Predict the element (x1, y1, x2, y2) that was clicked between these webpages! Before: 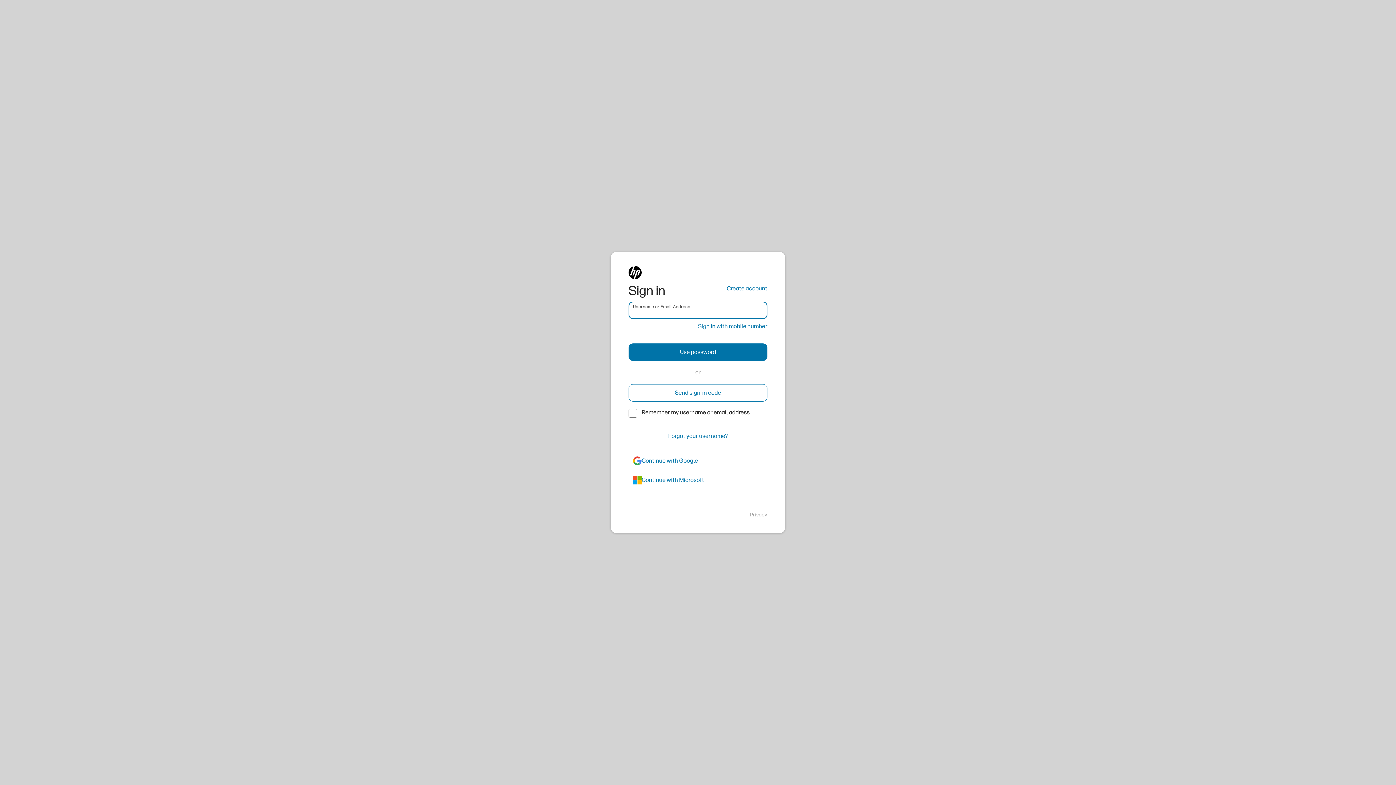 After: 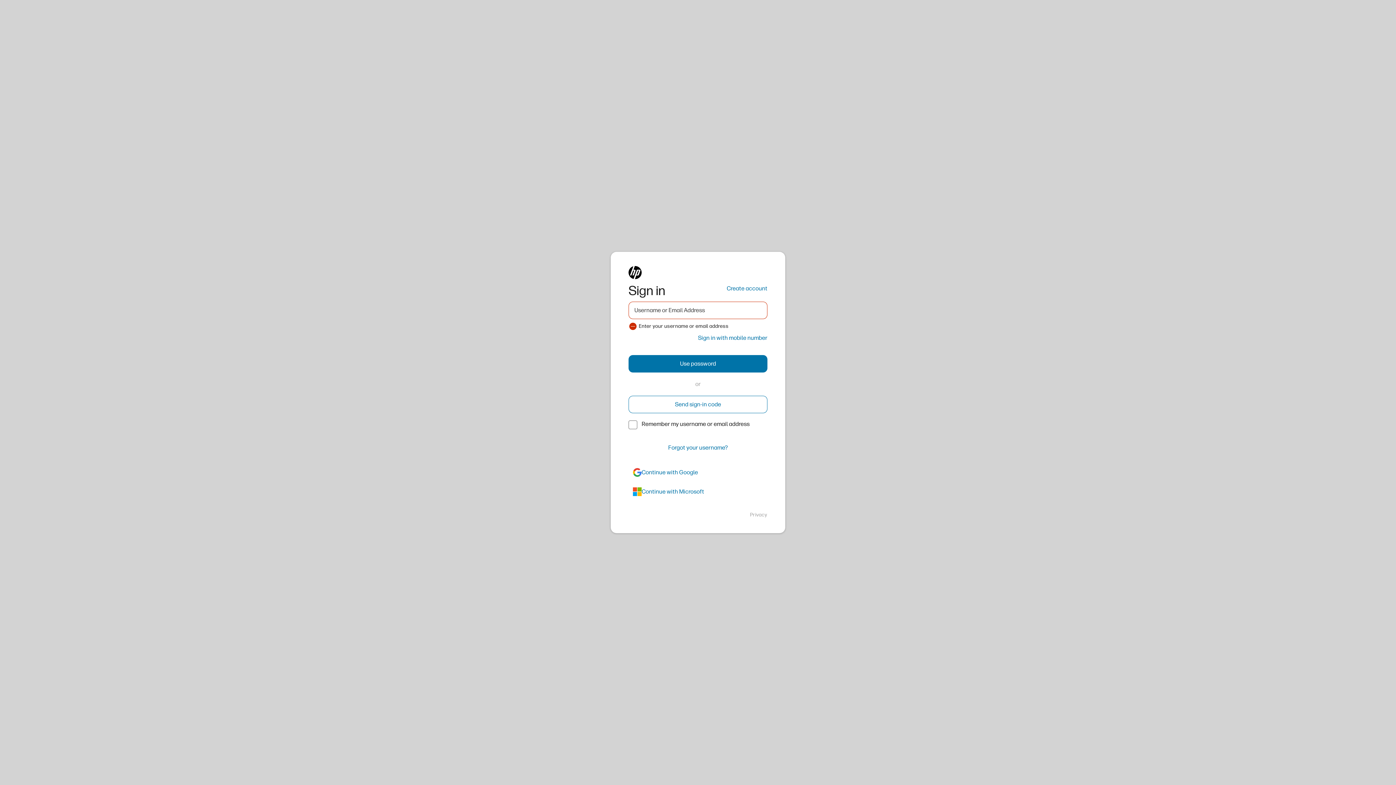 Action: label: Send sign-in code bbox: (628, 384, 767, 401)